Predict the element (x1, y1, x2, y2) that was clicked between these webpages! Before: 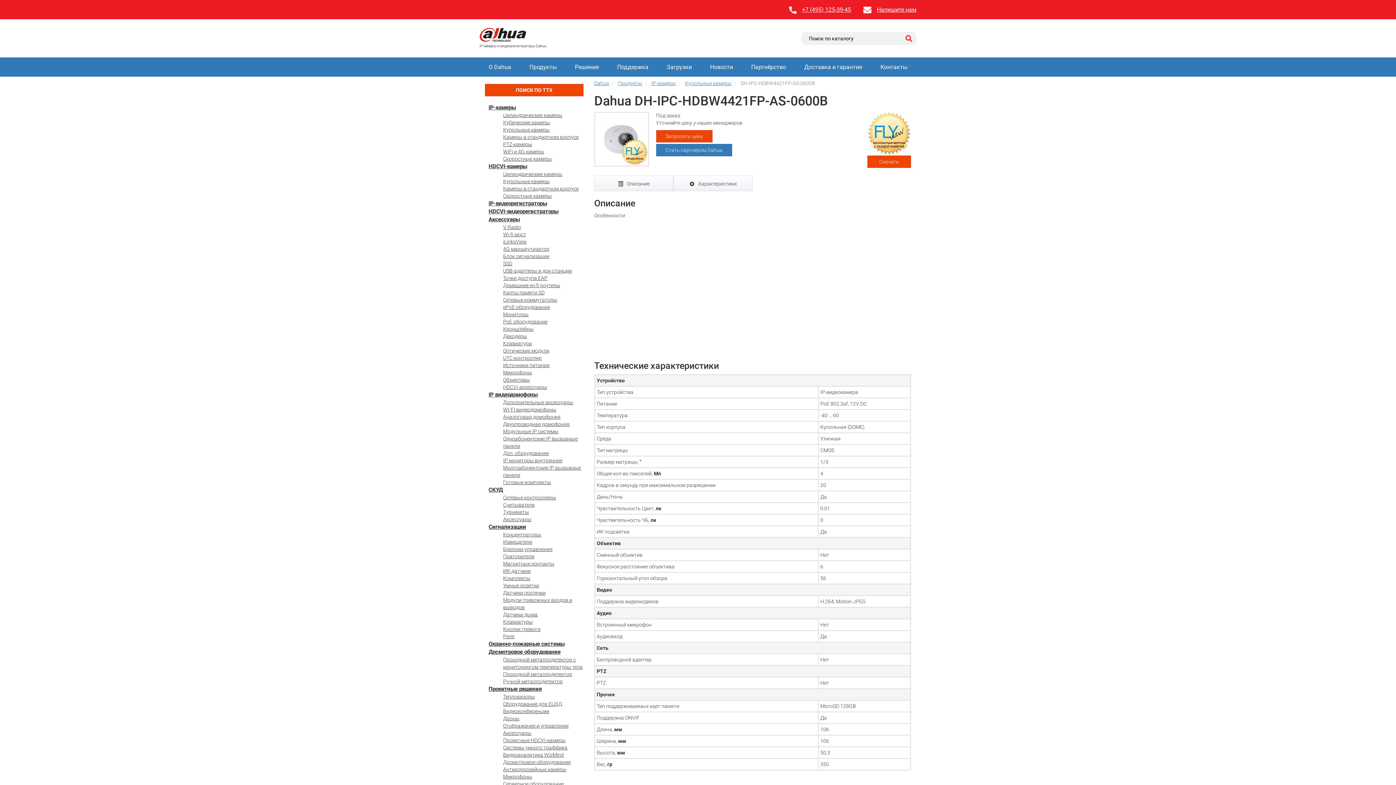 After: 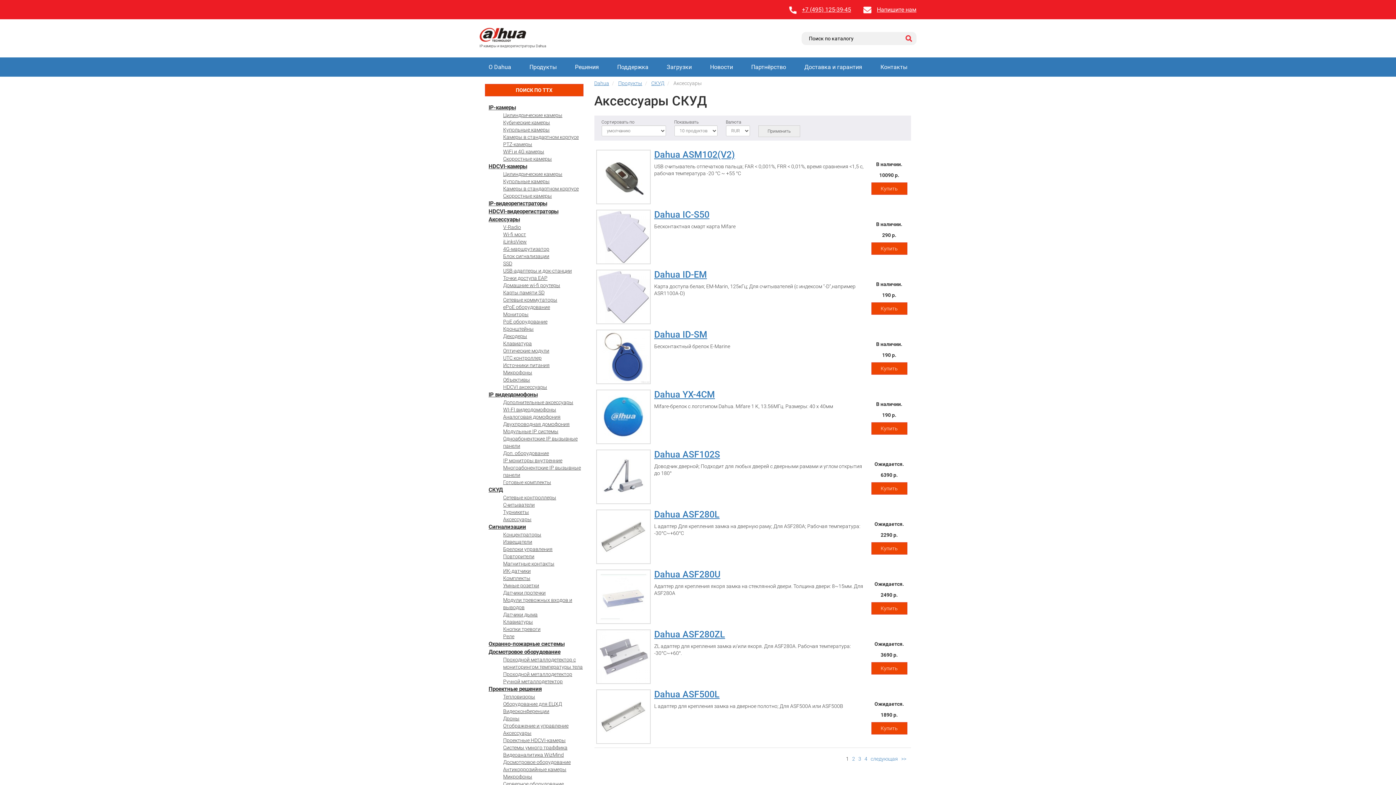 Action: label: Аксессуары bbox: (503, 516, 531, 522)